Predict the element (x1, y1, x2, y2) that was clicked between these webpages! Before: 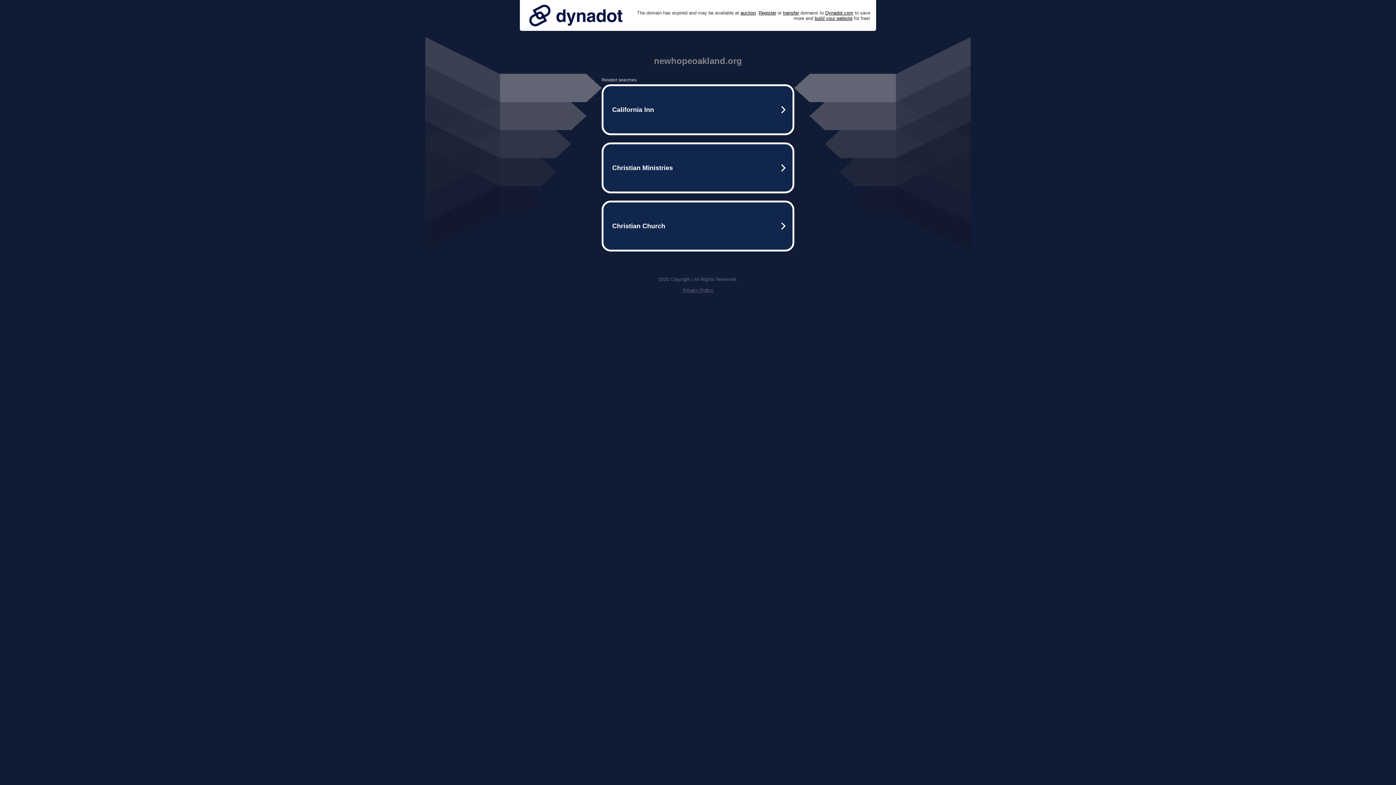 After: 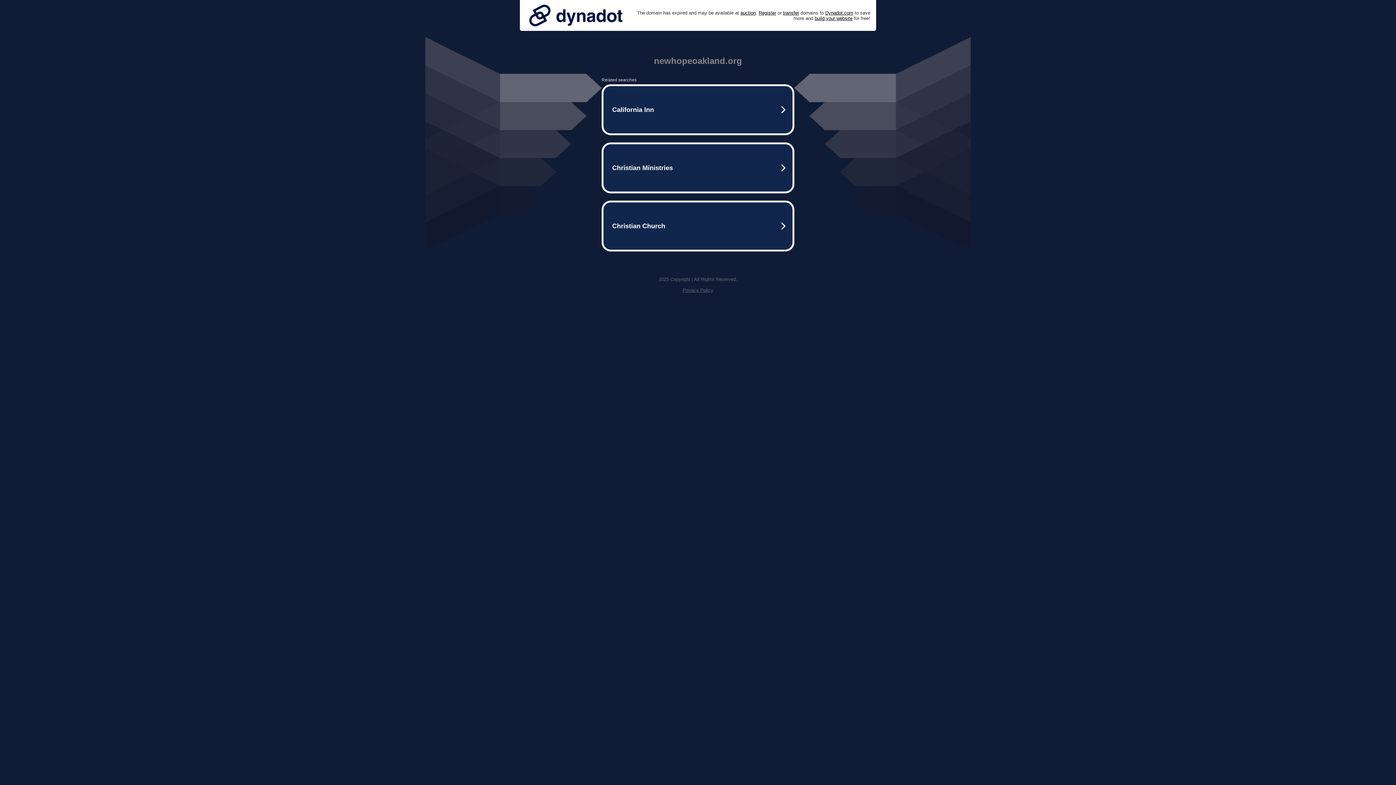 Action: bbox: (525, 0, 626, 30)